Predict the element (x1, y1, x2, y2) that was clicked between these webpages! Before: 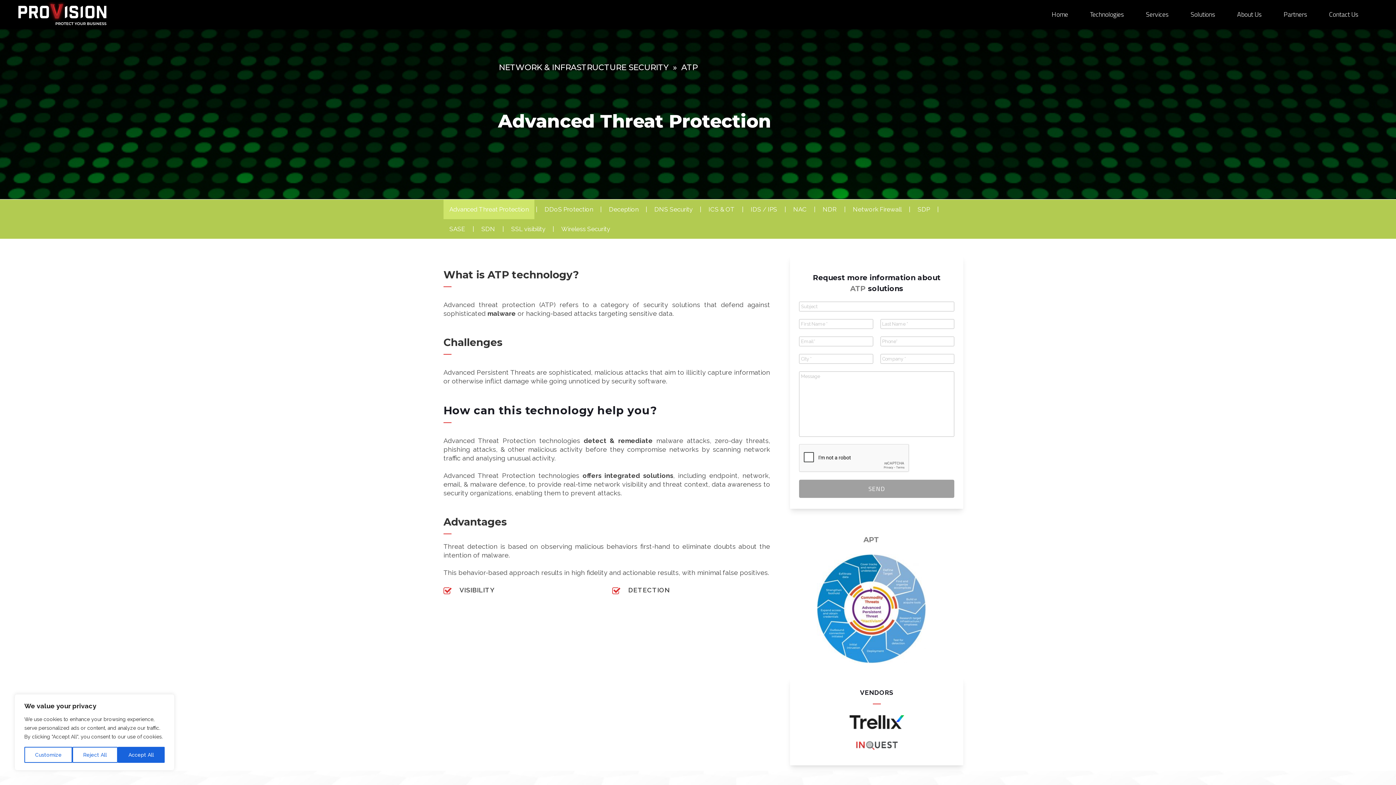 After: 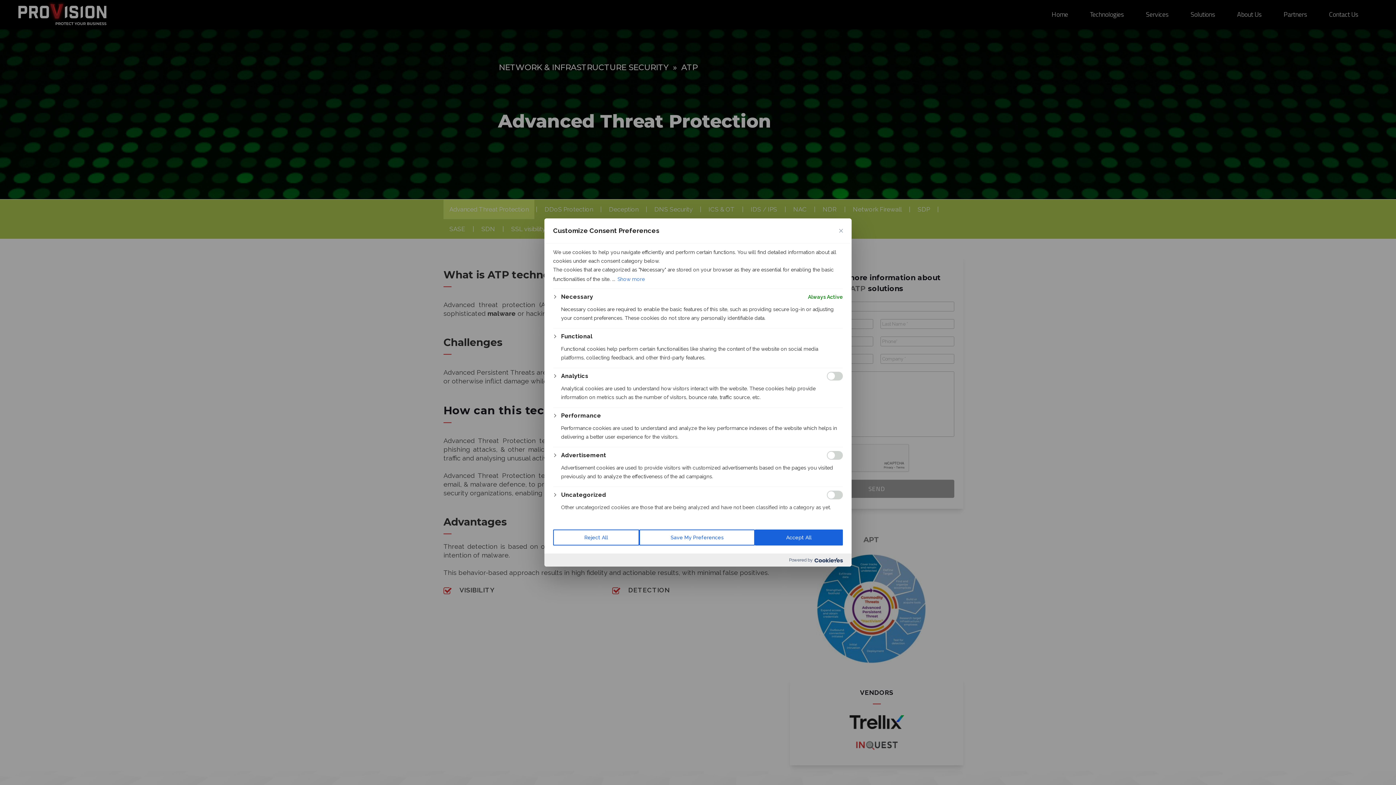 Action: label: Customize bbox: (24, 747, 72, 763)